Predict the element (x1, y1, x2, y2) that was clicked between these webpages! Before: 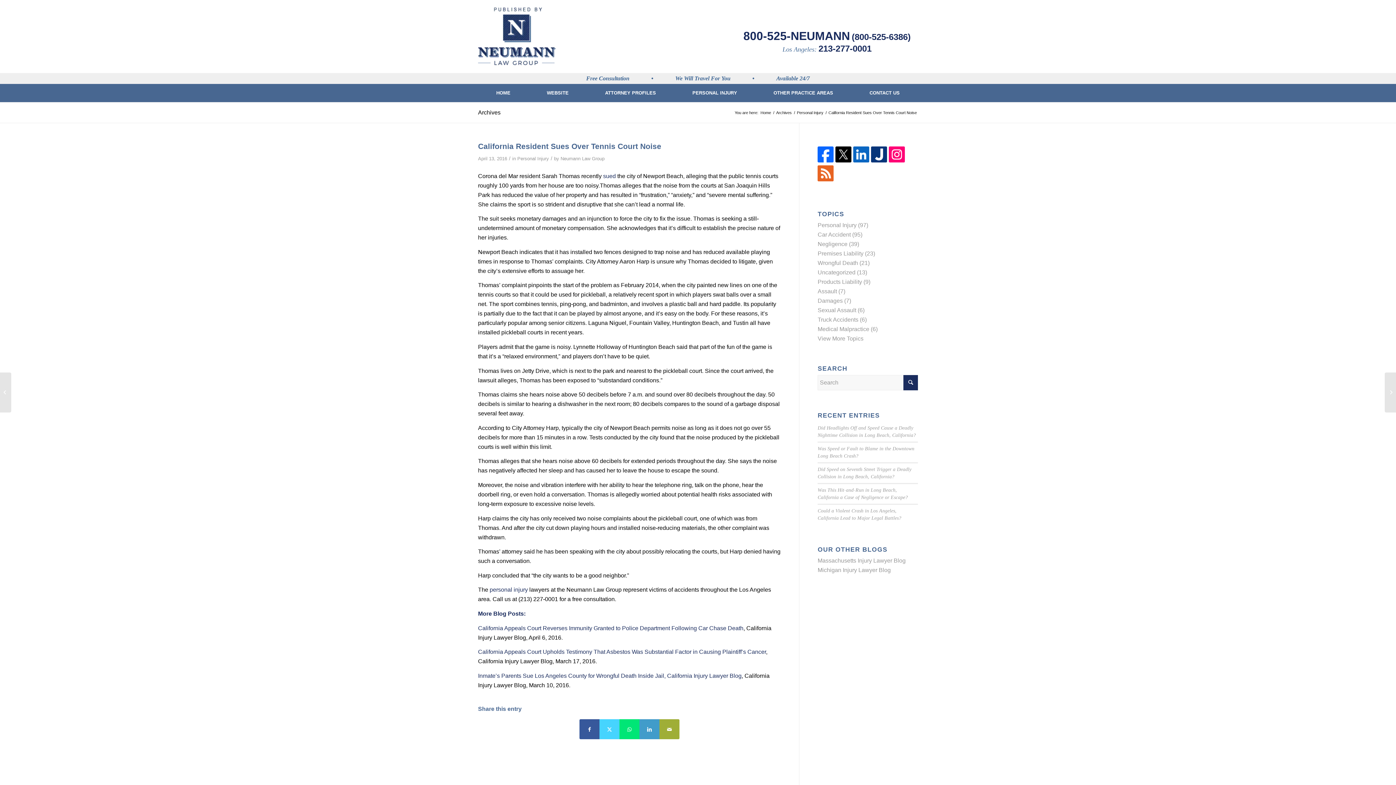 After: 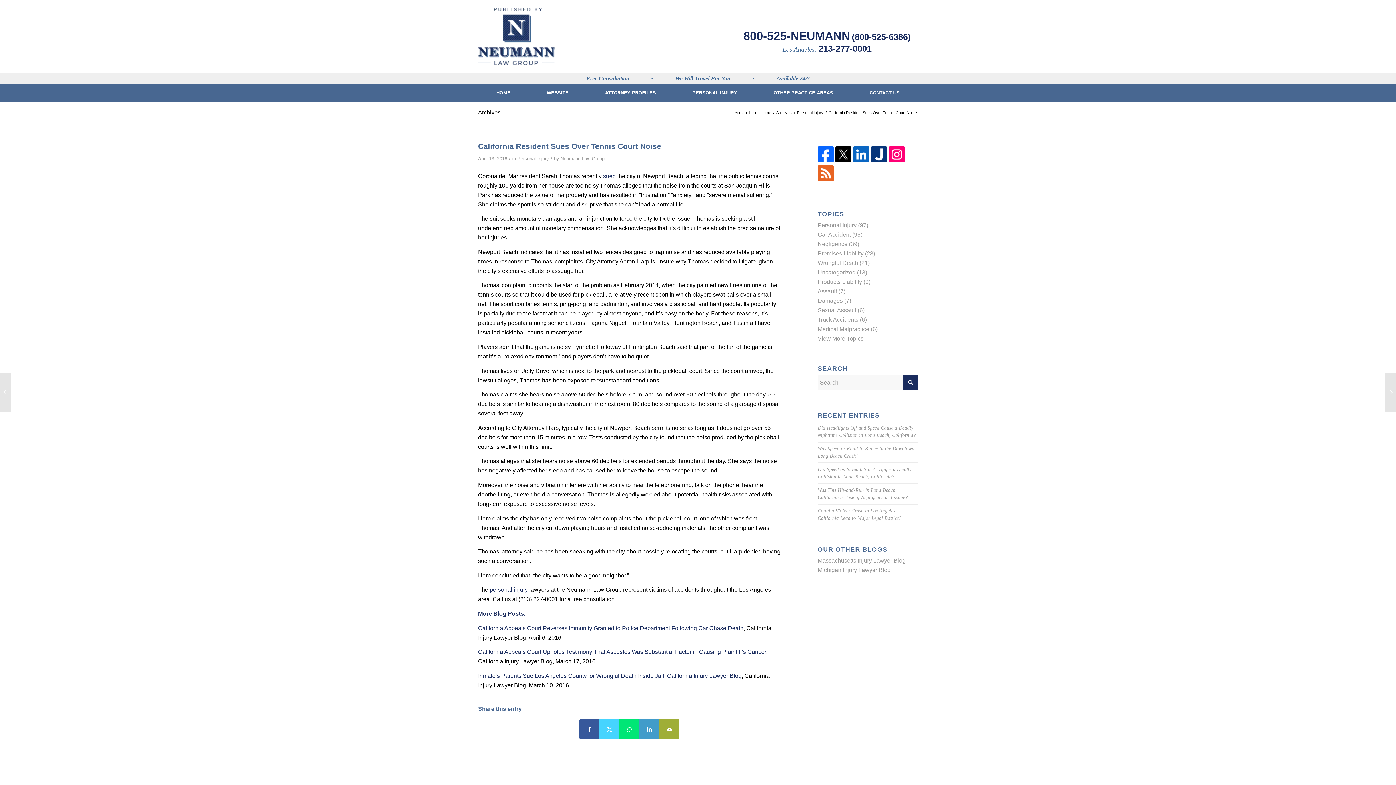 Action: bbox: (817, 157, 833, 163)